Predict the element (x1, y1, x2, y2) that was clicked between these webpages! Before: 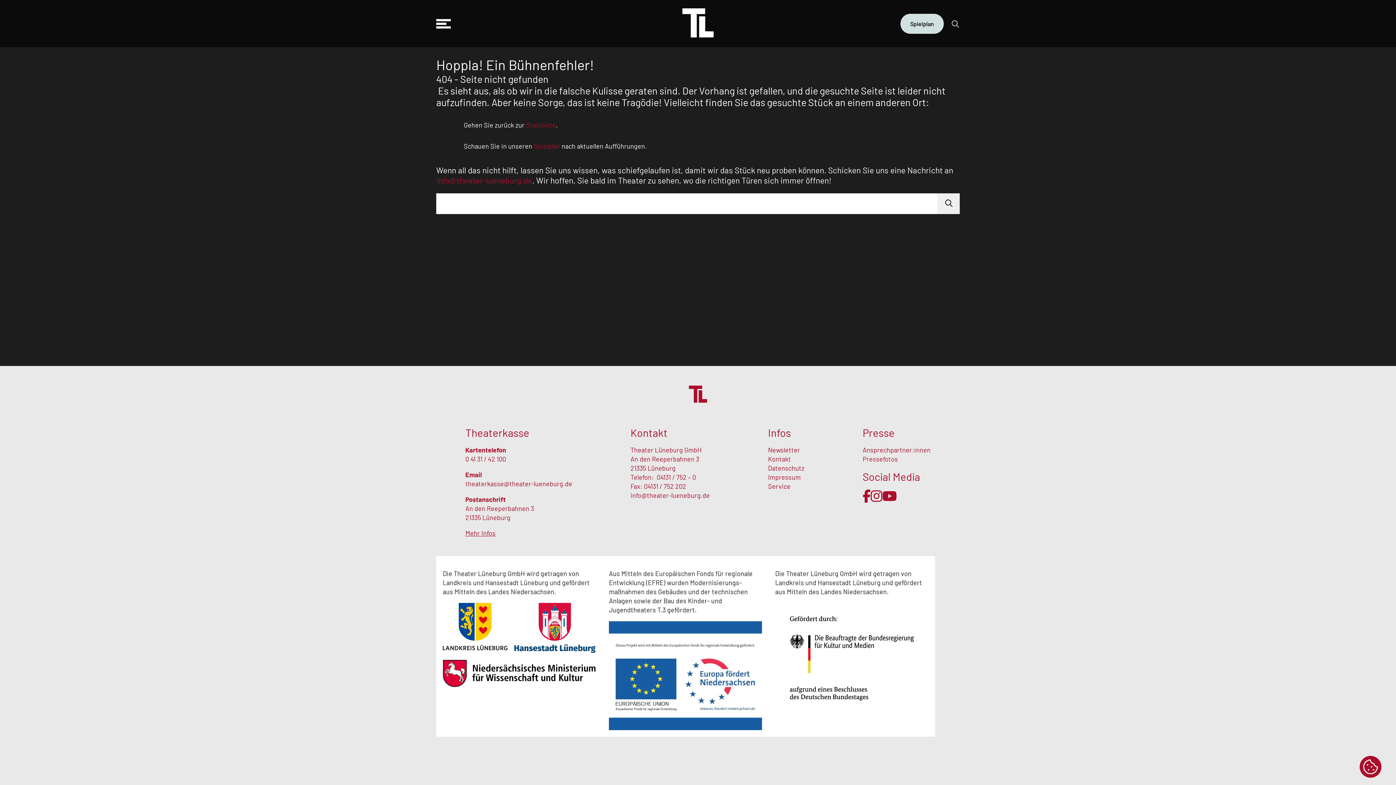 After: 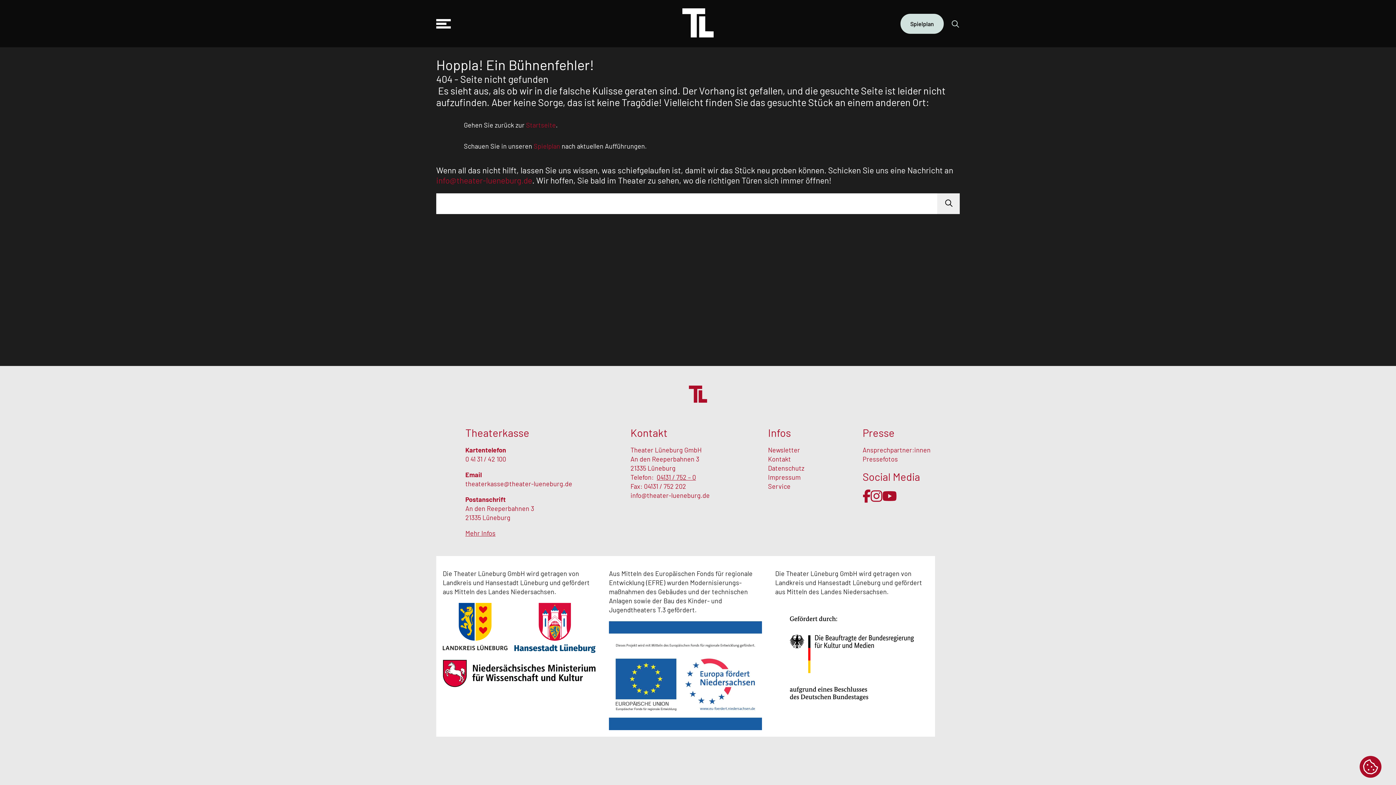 Action: label: 04131 / 752 – 0 bbox: (656, 473, 696, 481)